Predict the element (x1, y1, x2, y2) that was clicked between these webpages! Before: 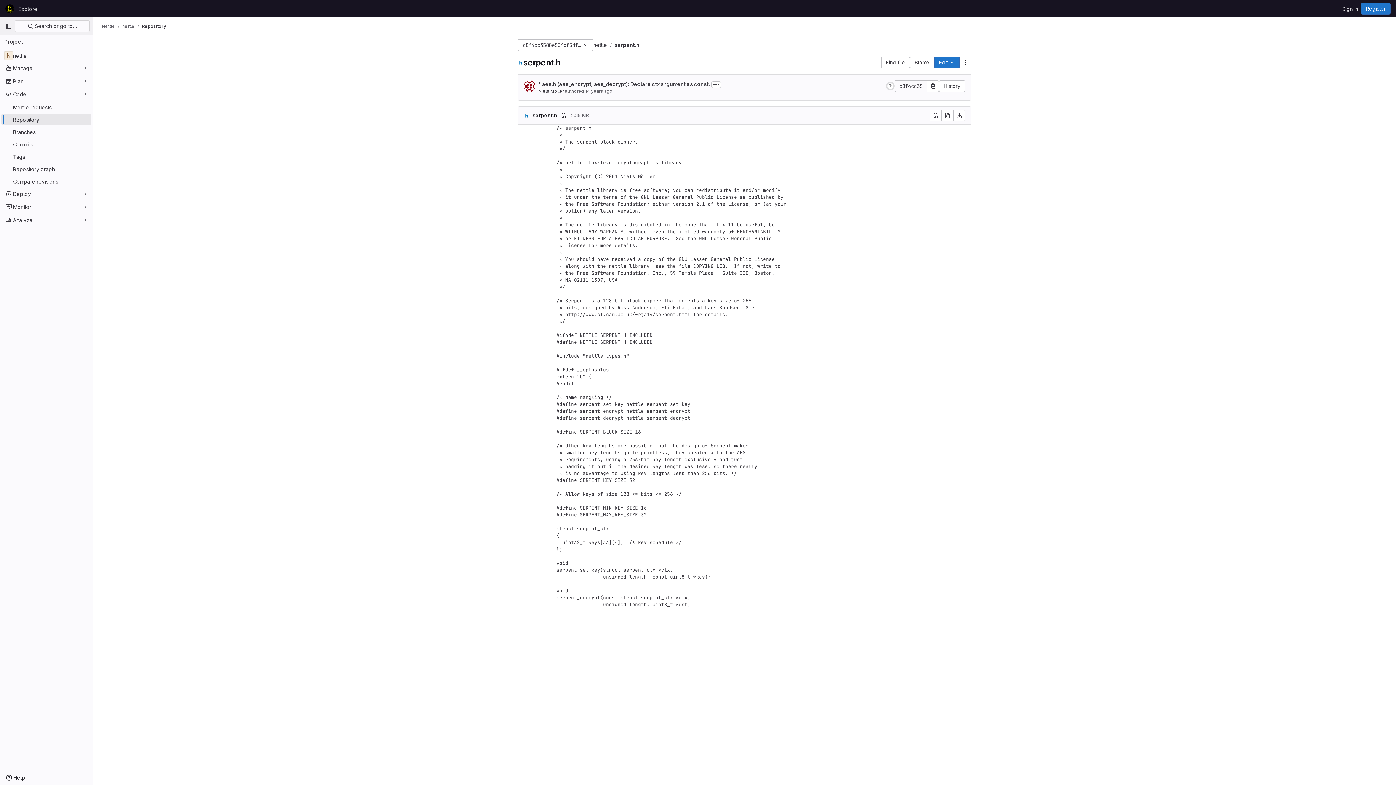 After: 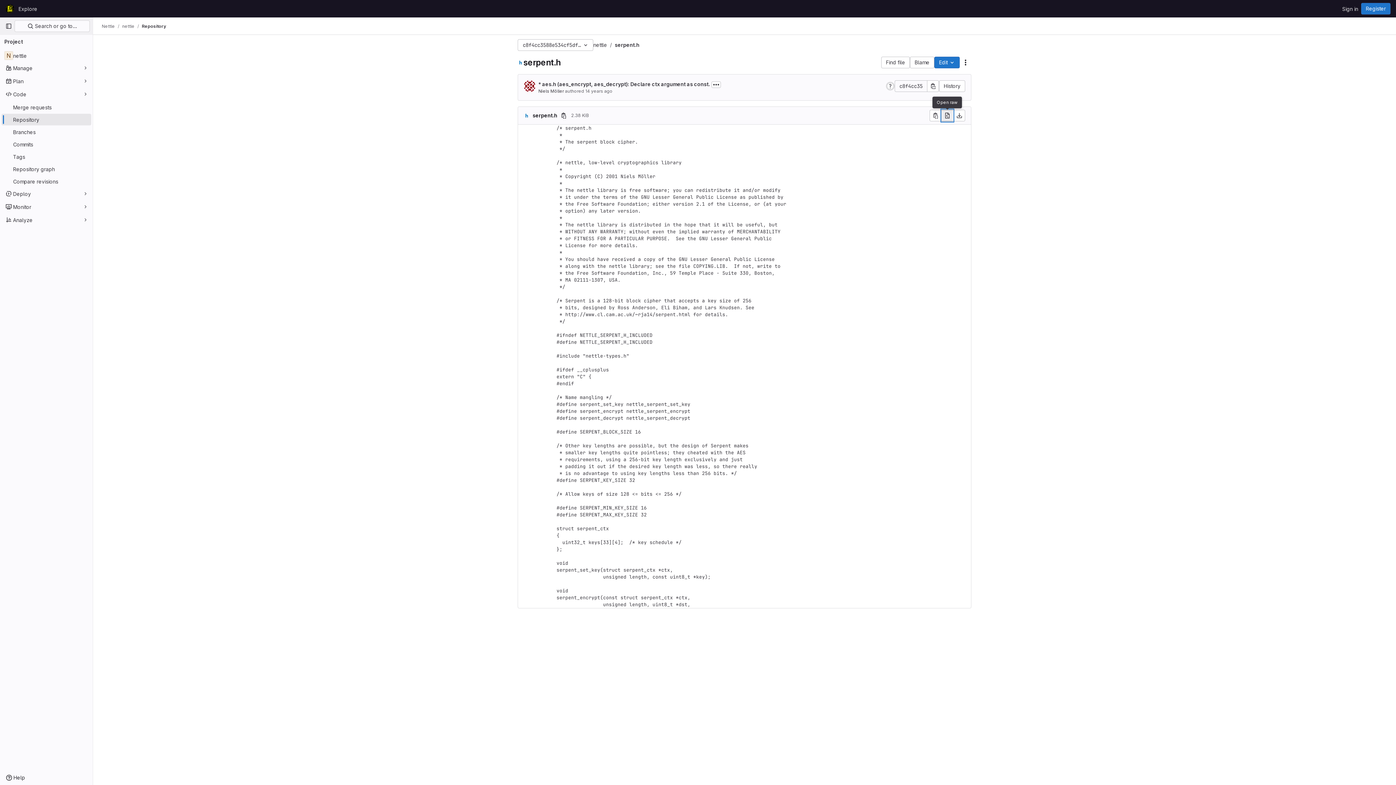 Action: bbox: (941, 109, 953, 121) label: Open raw